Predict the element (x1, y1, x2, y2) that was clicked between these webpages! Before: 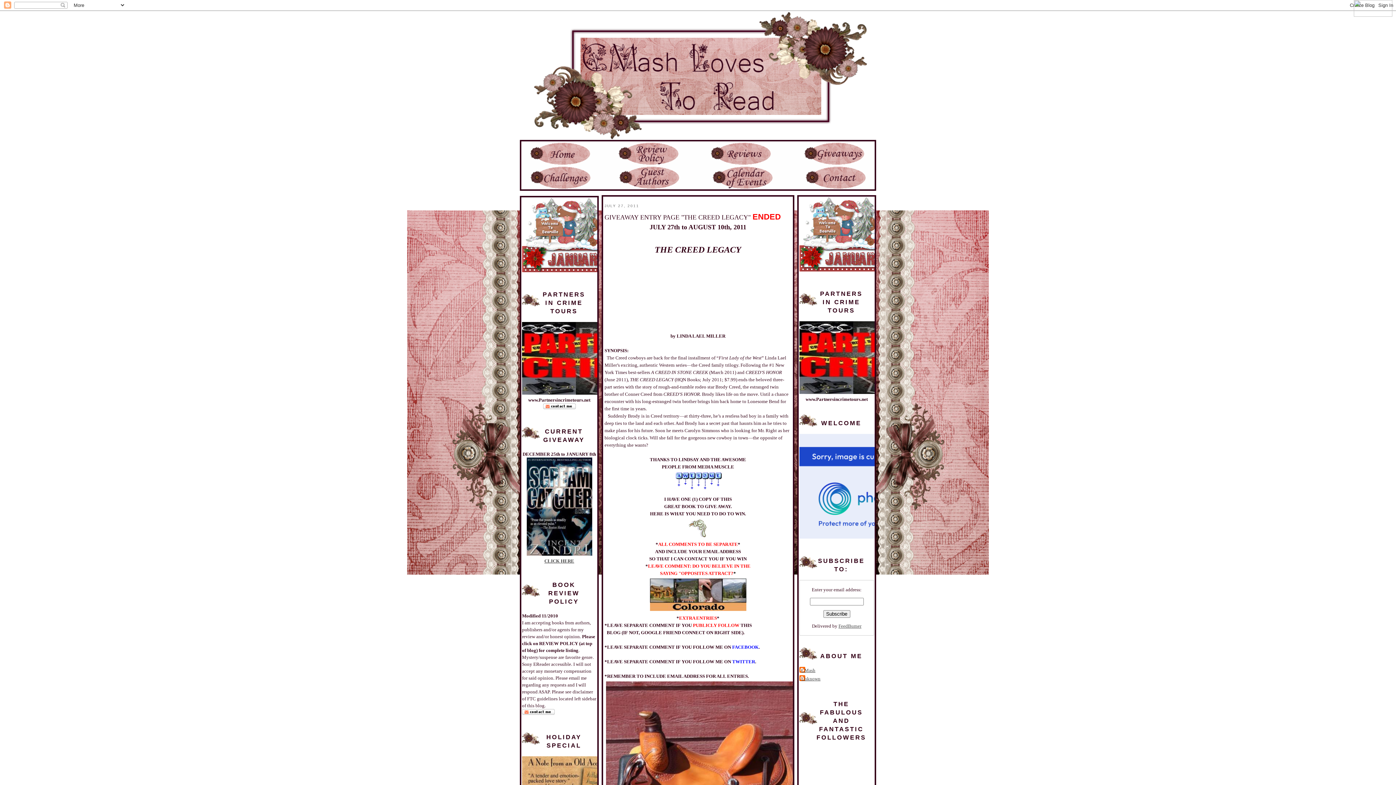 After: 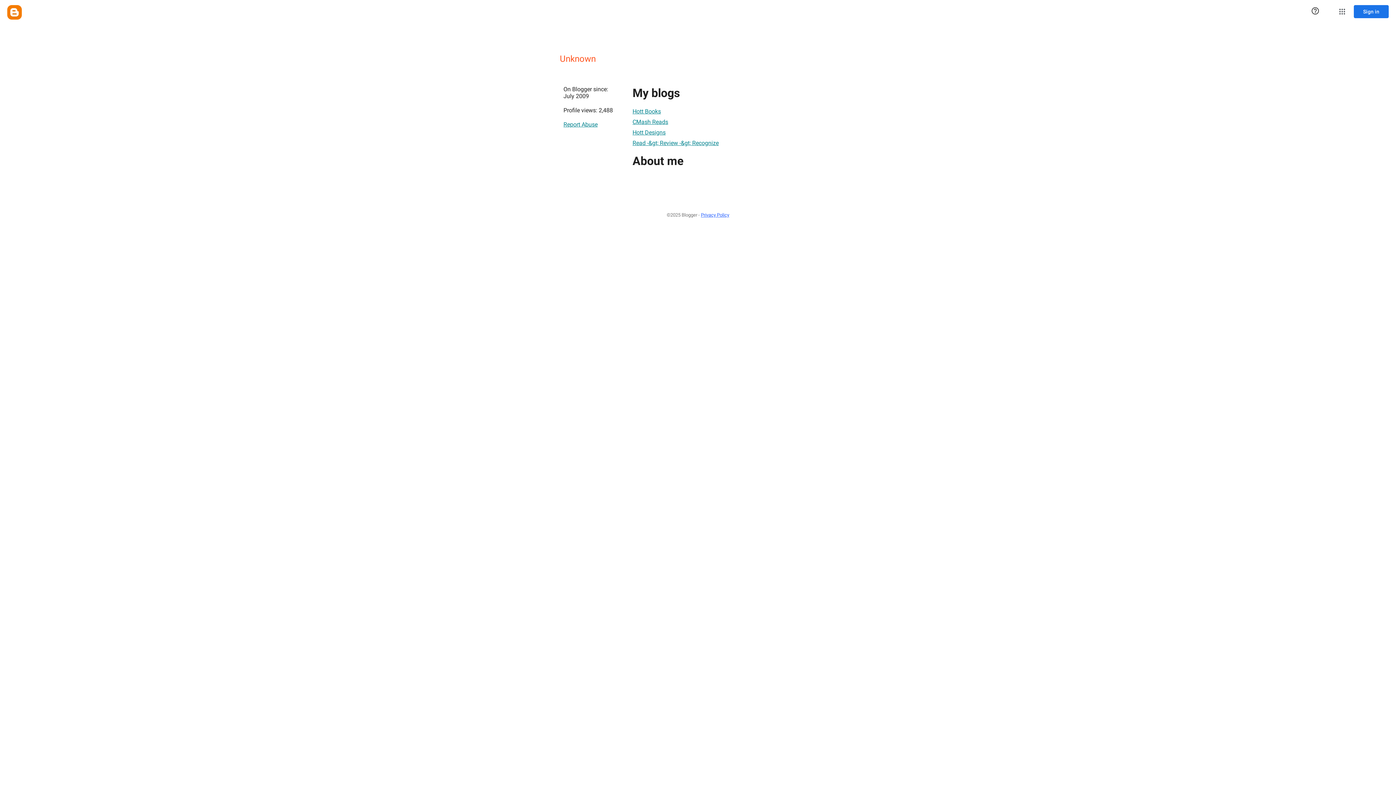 Action: bbox: (799, 675, 820, 682) label: Unknown